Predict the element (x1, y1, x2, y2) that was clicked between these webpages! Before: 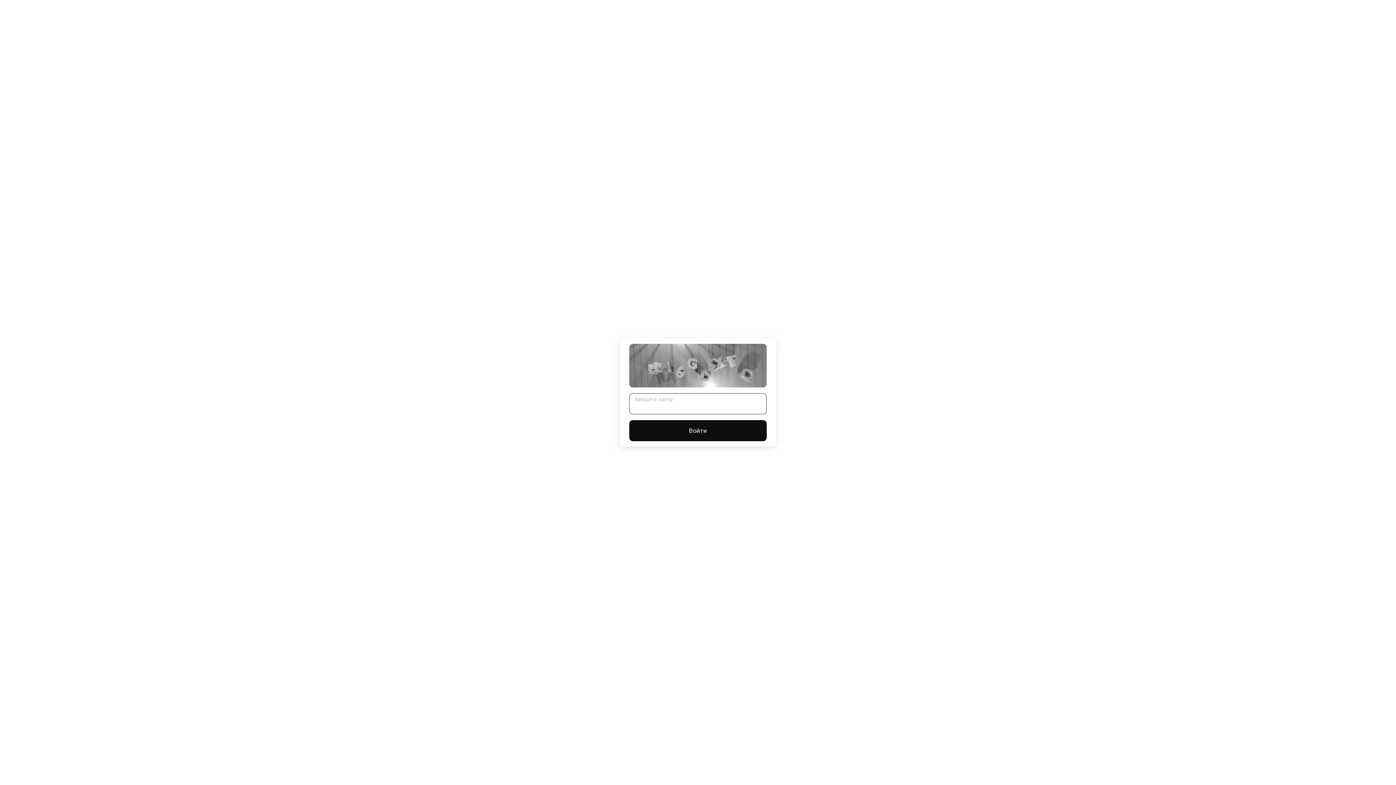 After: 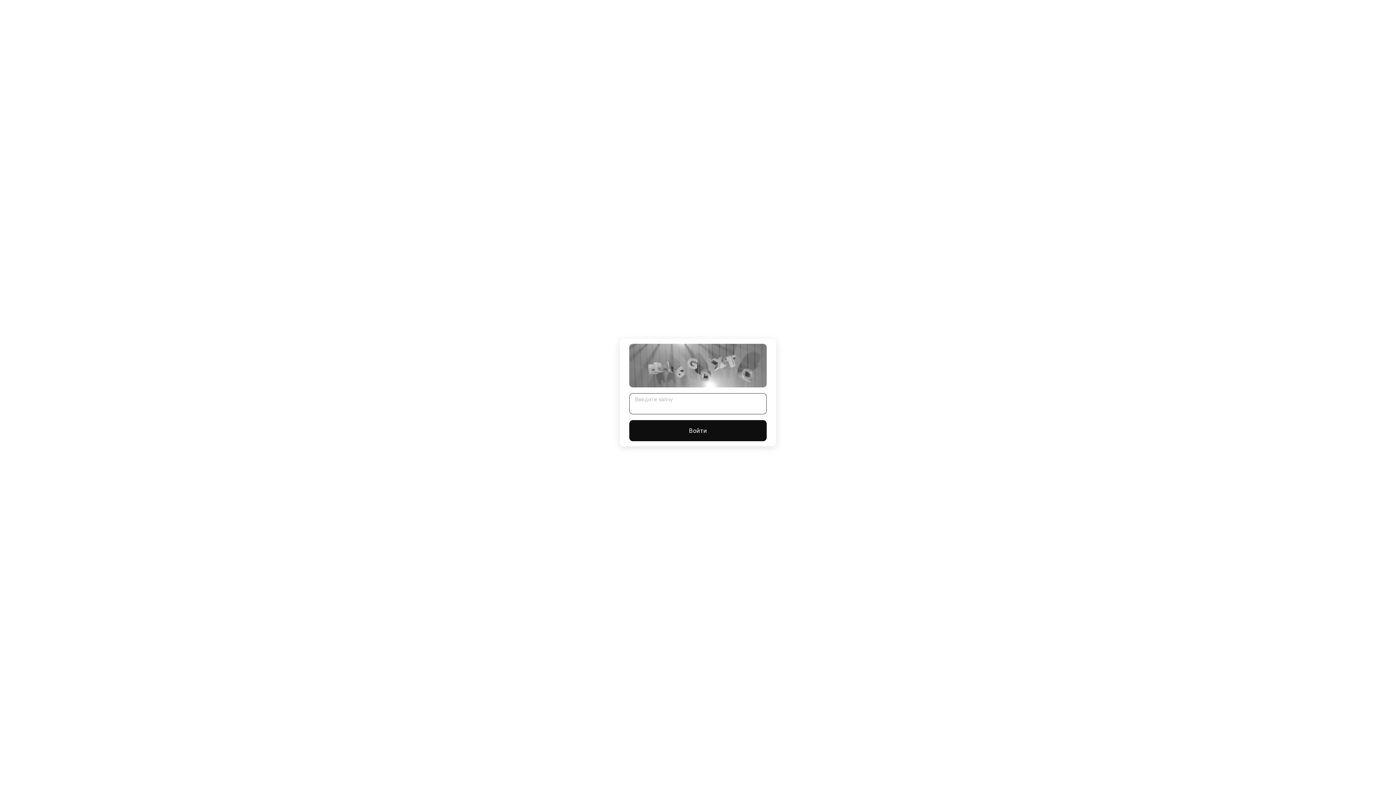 Action: bbox: (629, 420, 766, 441) label: Войти